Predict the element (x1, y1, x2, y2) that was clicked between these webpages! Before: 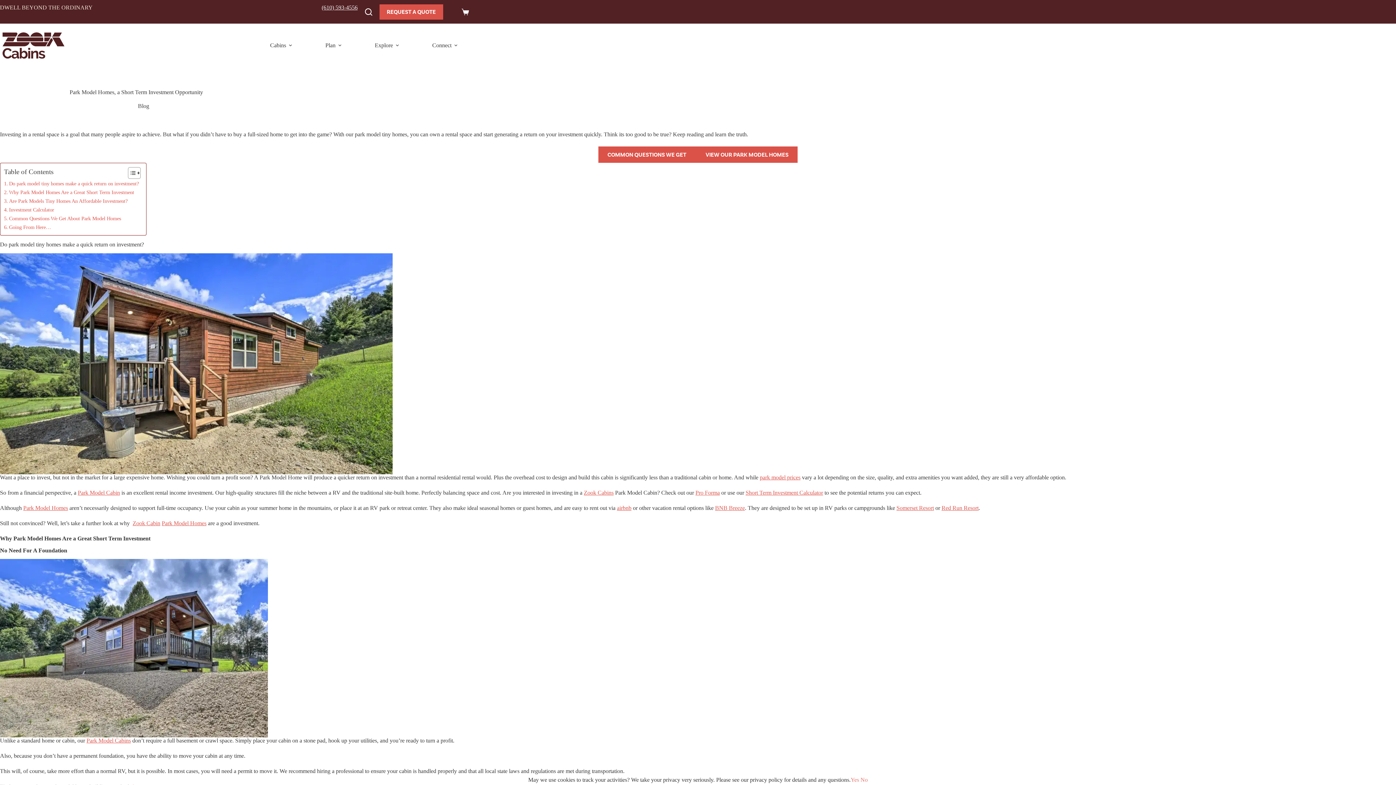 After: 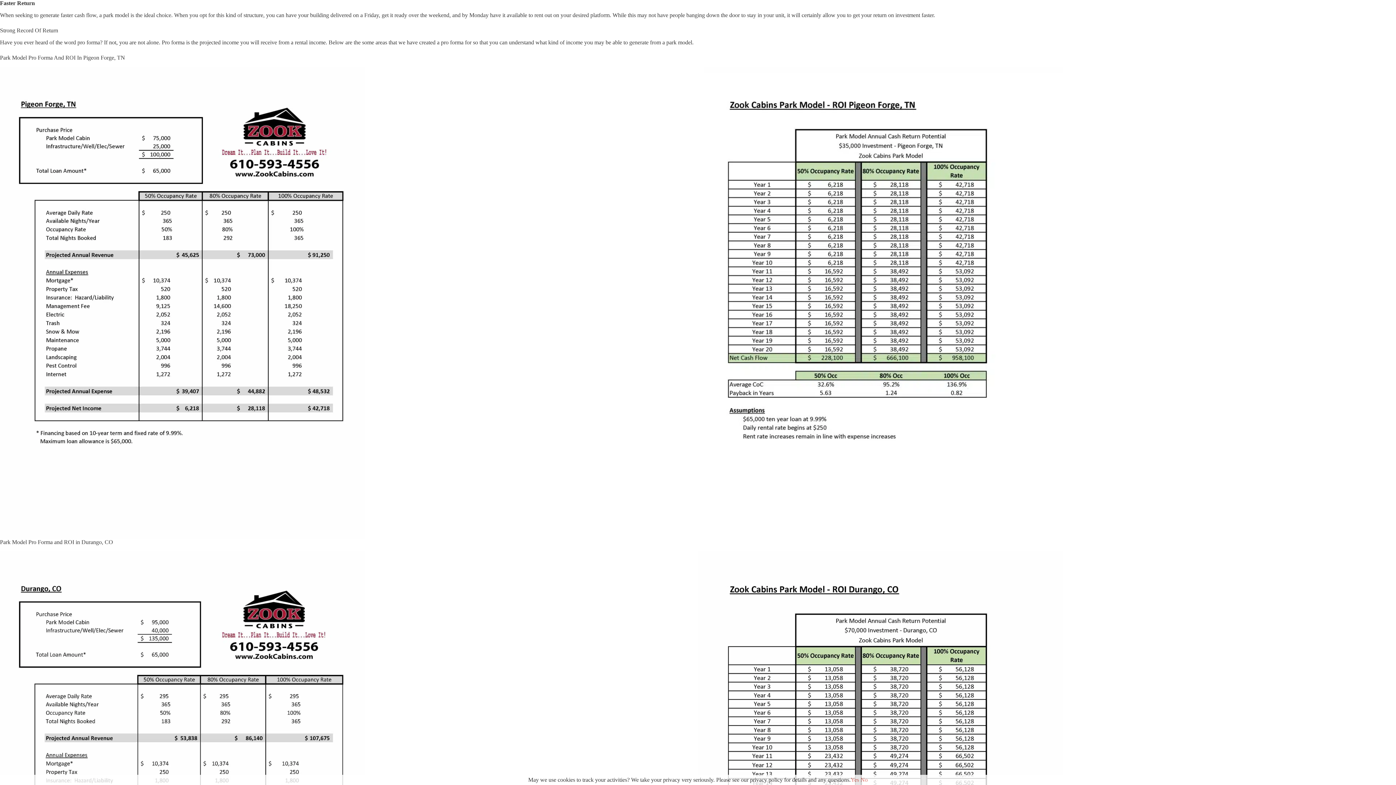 Action: bbox: (695, 489, 720, 495) label: Pro Forma